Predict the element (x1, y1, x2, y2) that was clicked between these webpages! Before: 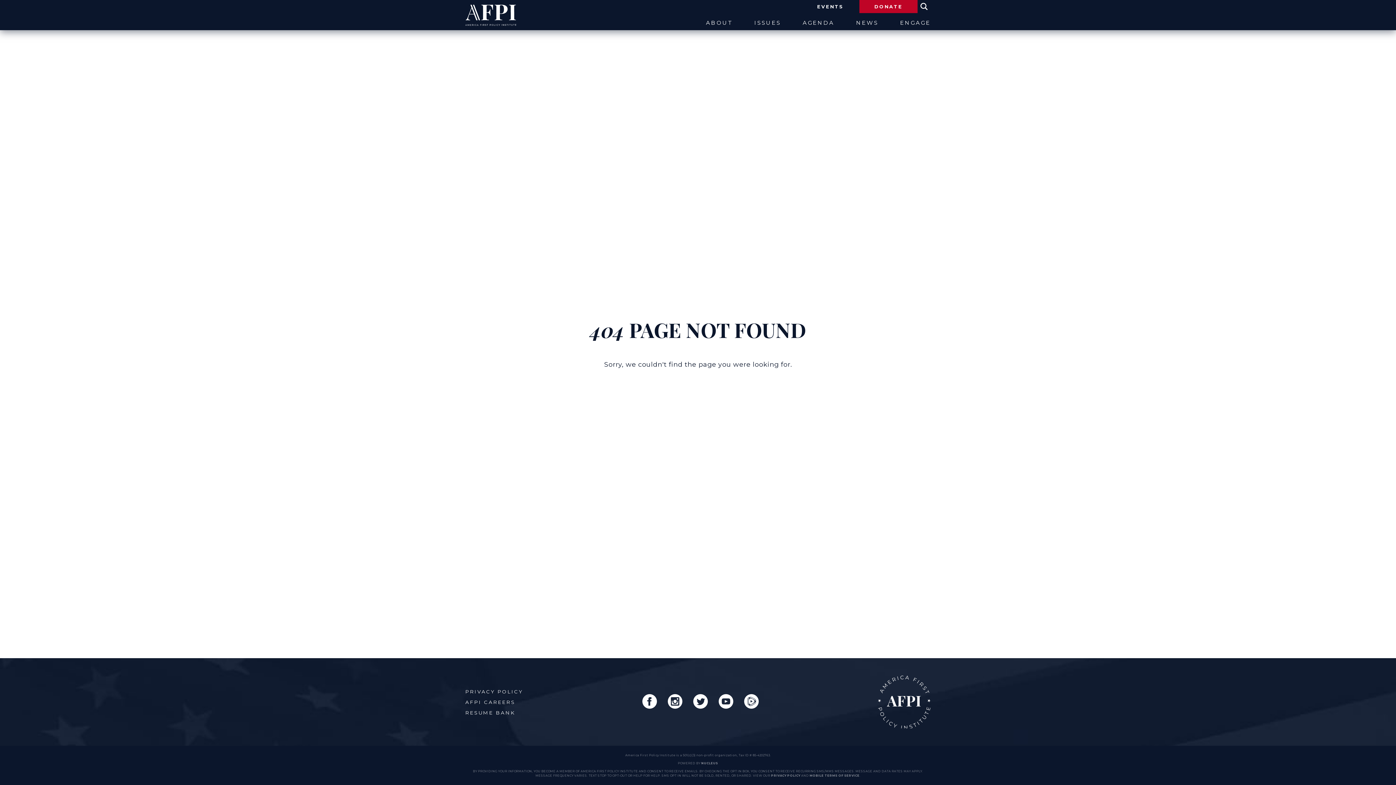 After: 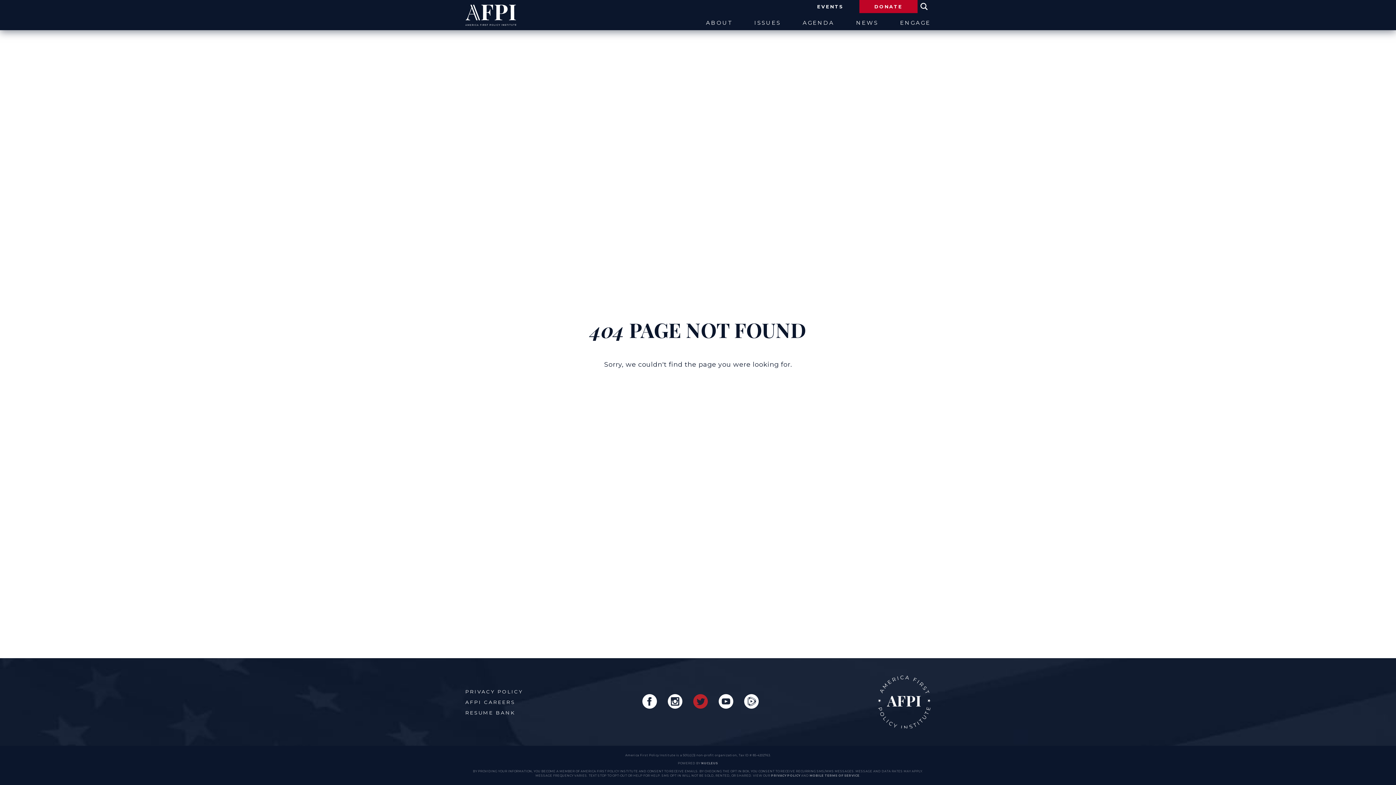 Action: label: Go to Twitter Page bbox: (693, 703, 707, 710)